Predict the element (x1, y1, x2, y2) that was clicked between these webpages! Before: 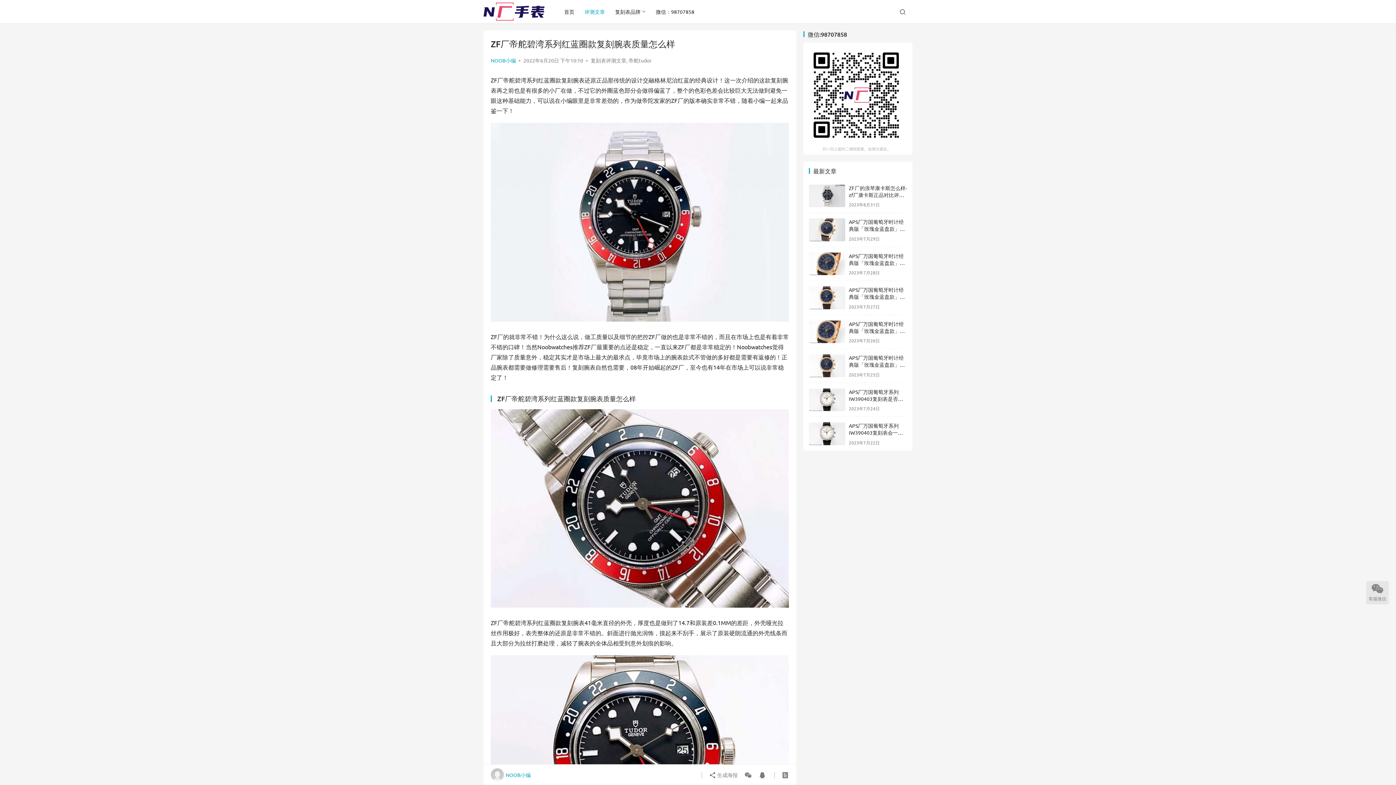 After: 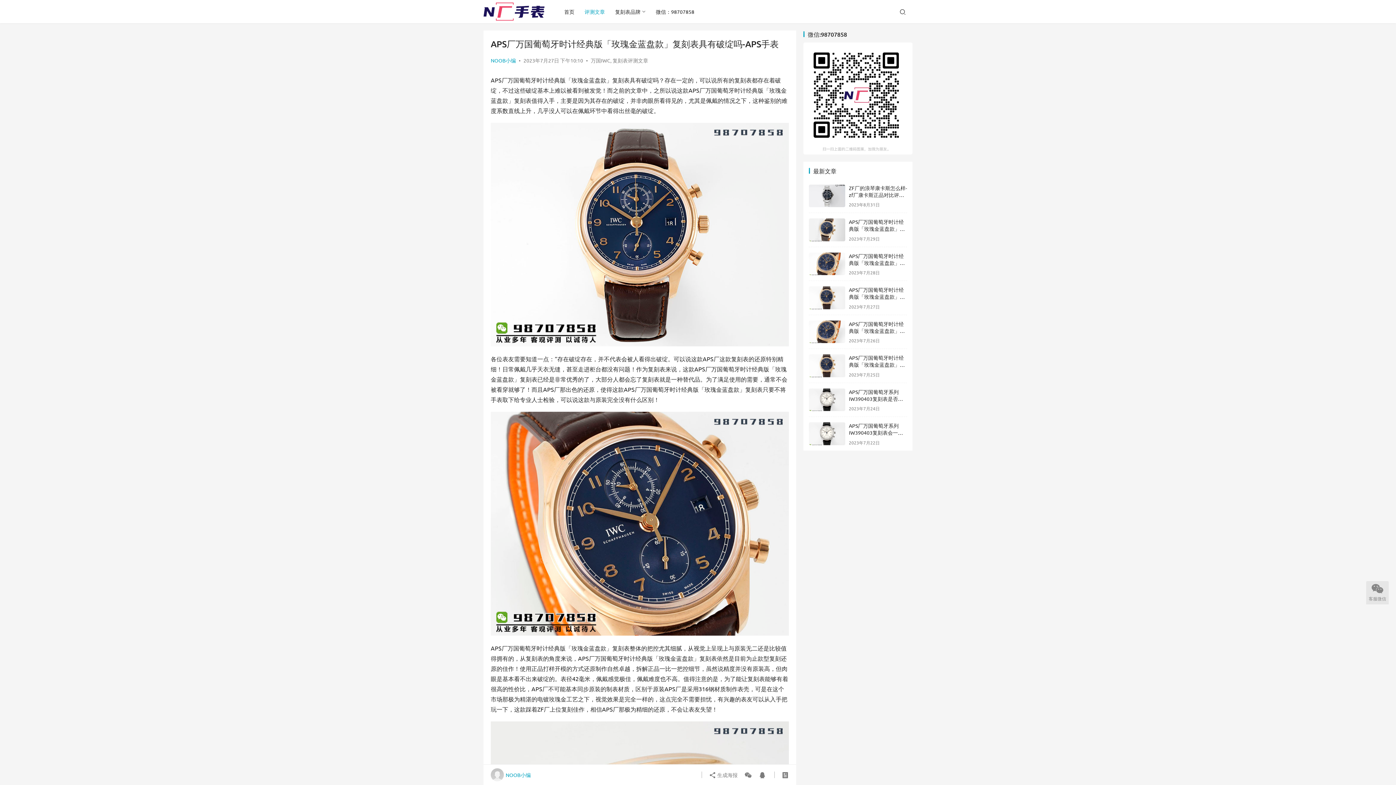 Action: bbox: (809, 286, 845, 309)